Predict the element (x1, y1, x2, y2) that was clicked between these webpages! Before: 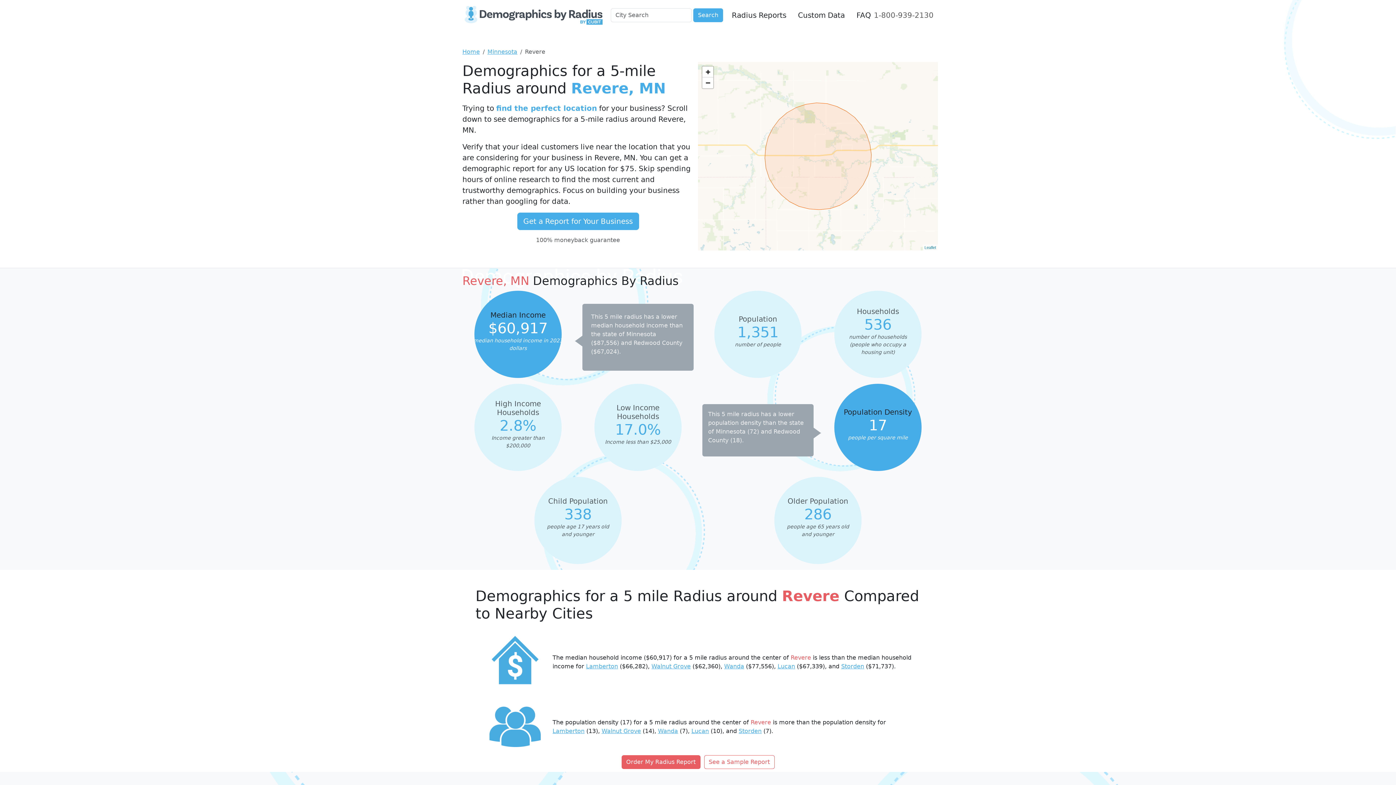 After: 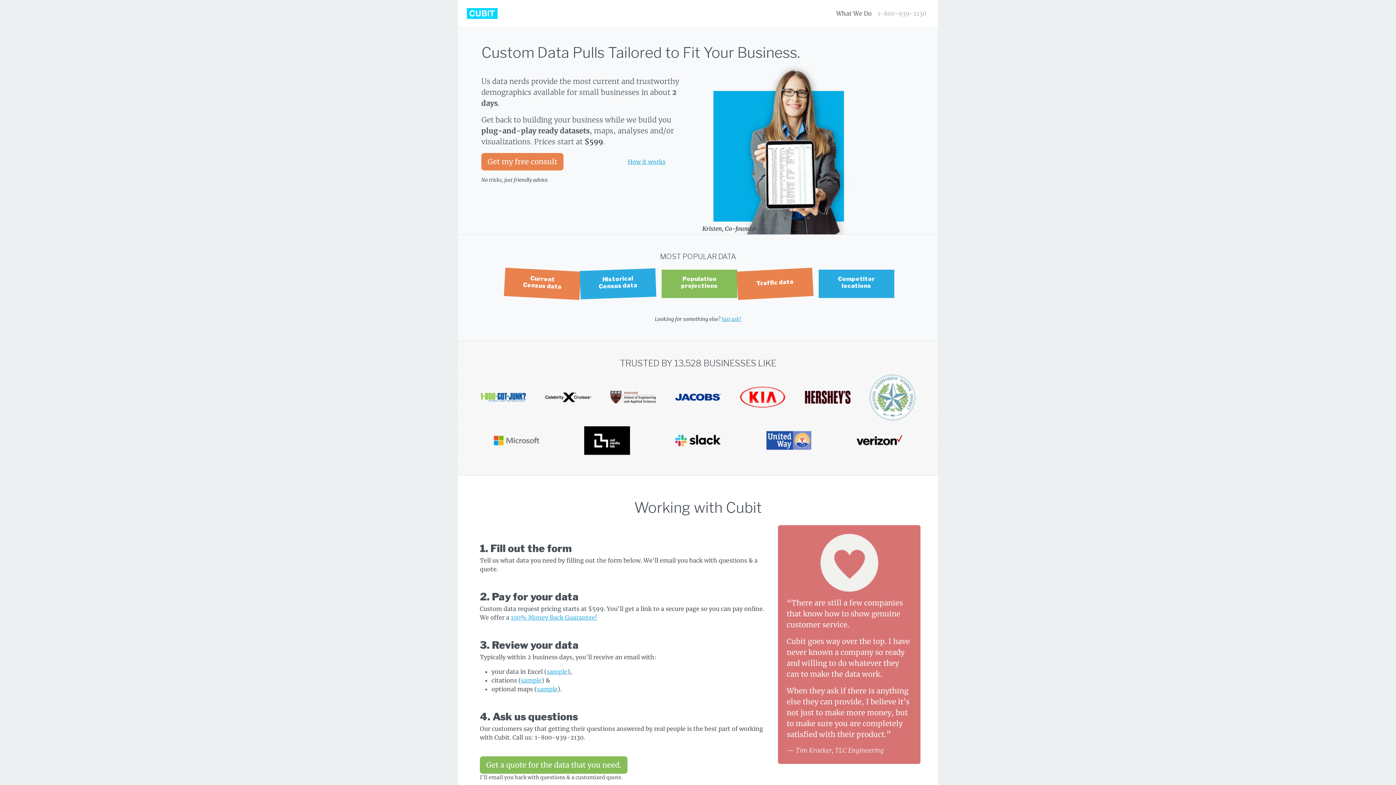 Action: label: Custom Data bbox: (795, 6, 848, 23)